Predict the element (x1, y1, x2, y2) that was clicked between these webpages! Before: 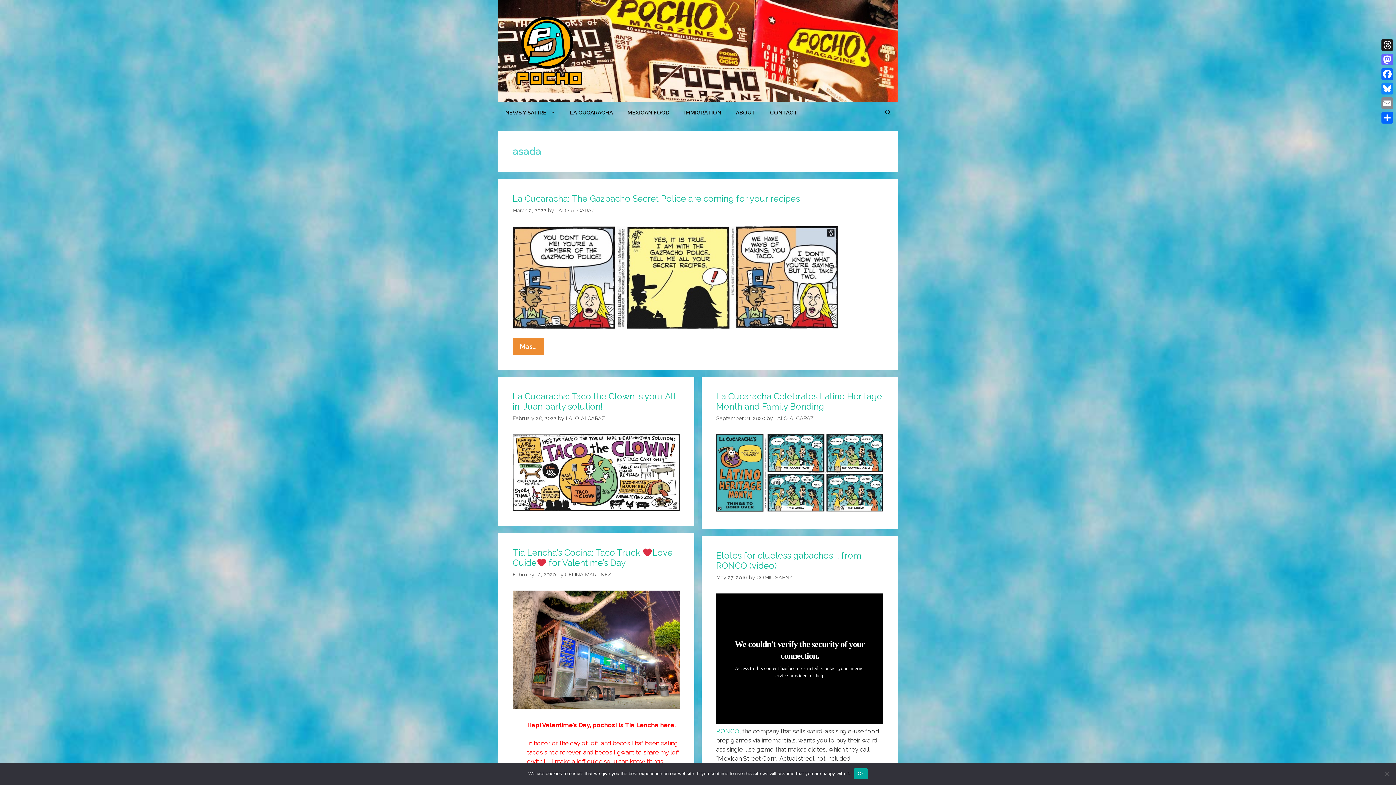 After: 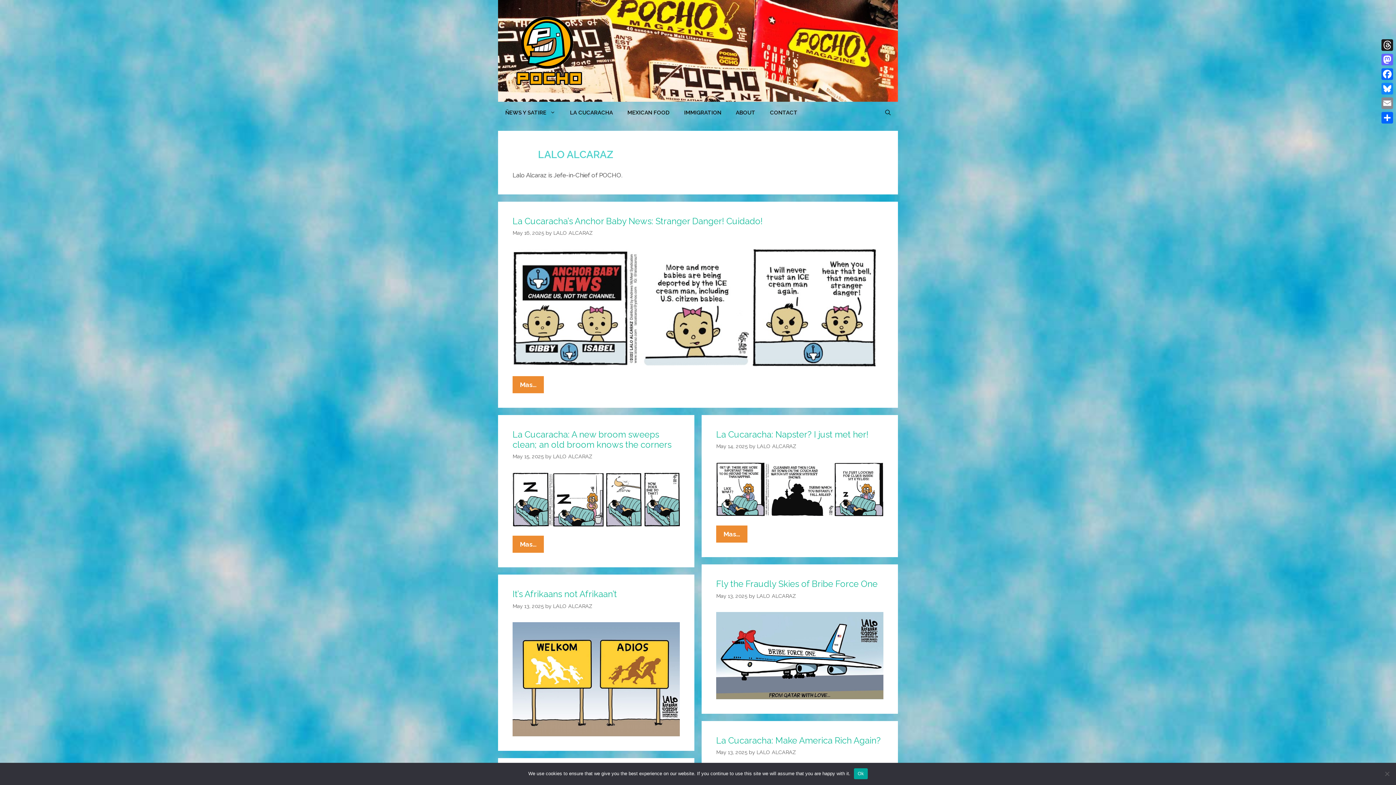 Action: label: LALO ALCARAZ bbox: (565, 415, 605, 421)